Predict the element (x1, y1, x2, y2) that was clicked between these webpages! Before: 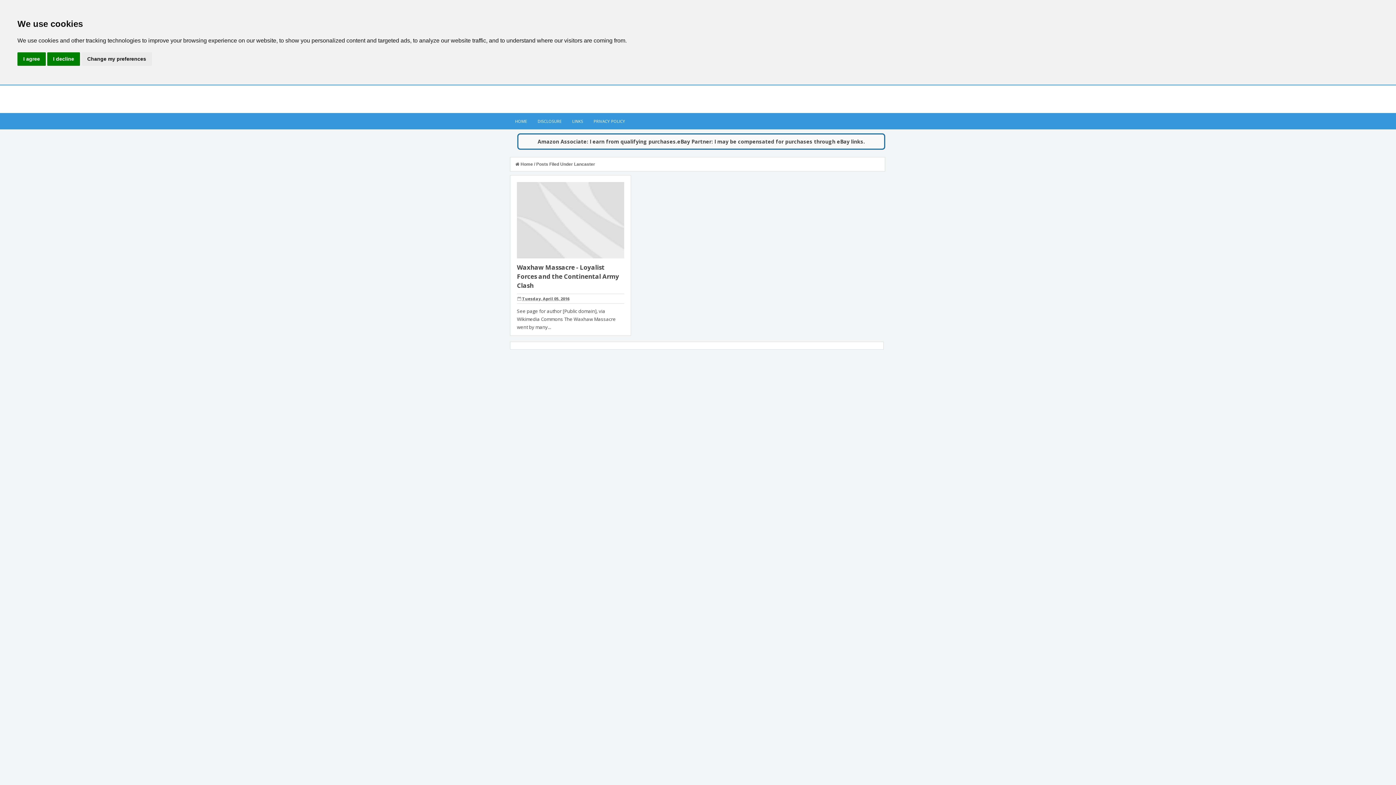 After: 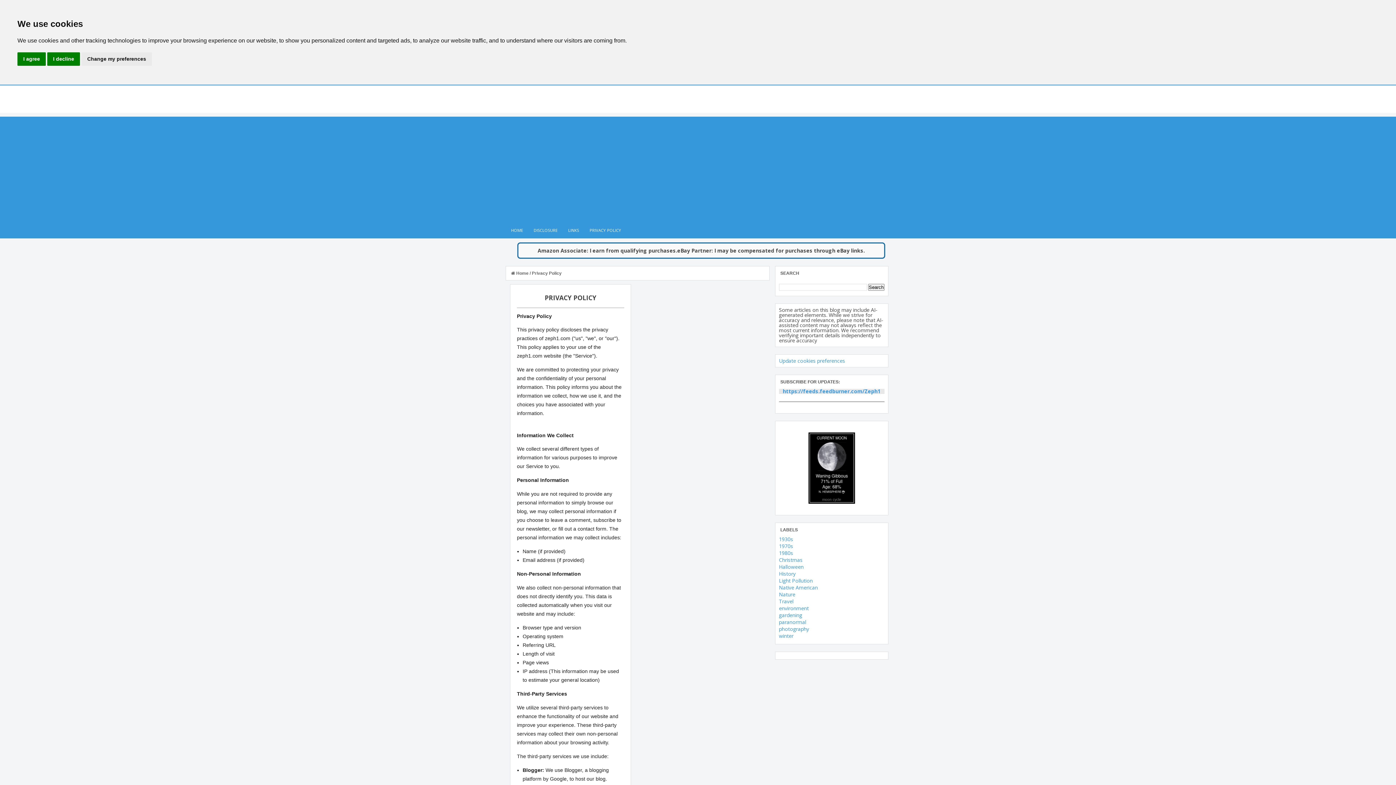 Action: label: PRIVACY POLICY bbox: (588, 113, 630, 129)